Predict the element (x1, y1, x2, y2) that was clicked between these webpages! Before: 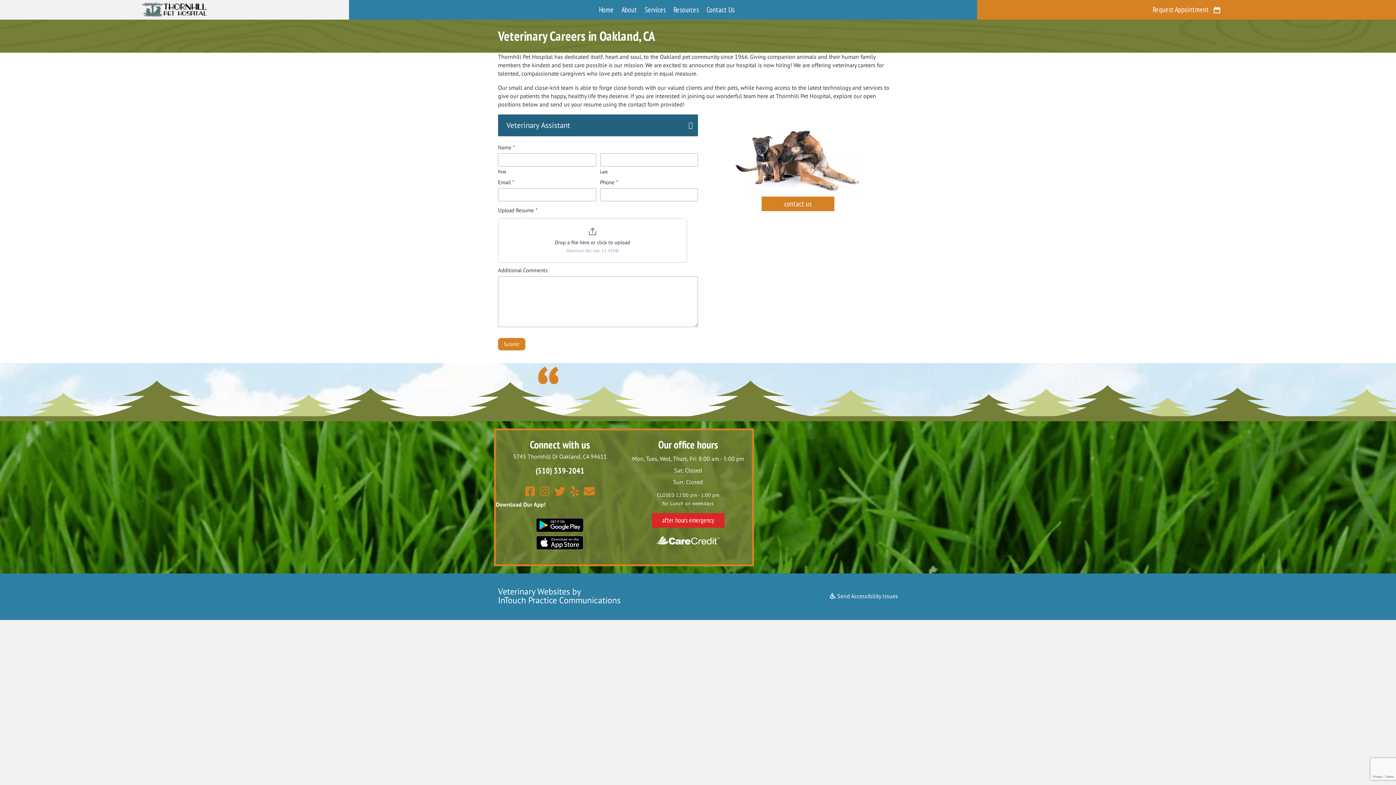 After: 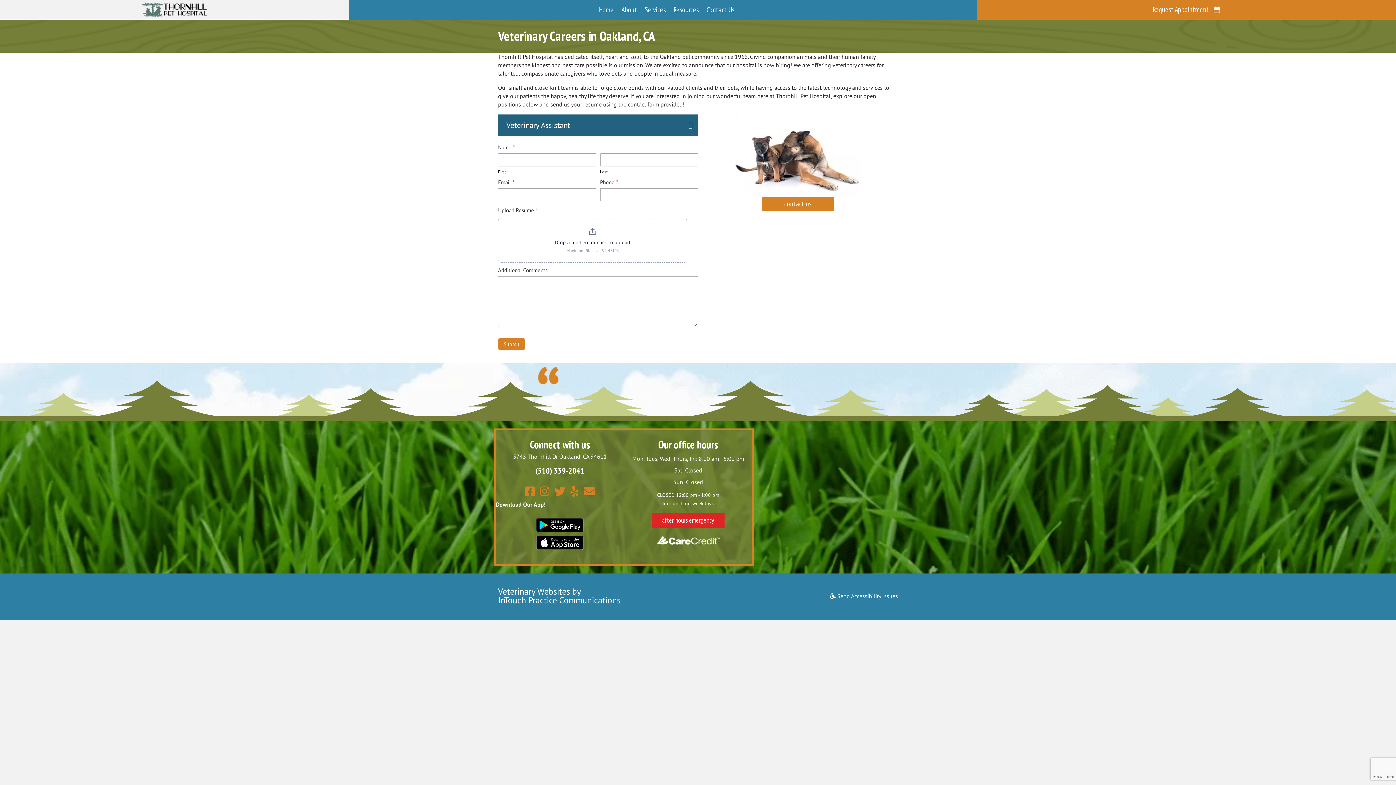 Action: label: Opens in new window bbox: (513, 452, 607, 460)